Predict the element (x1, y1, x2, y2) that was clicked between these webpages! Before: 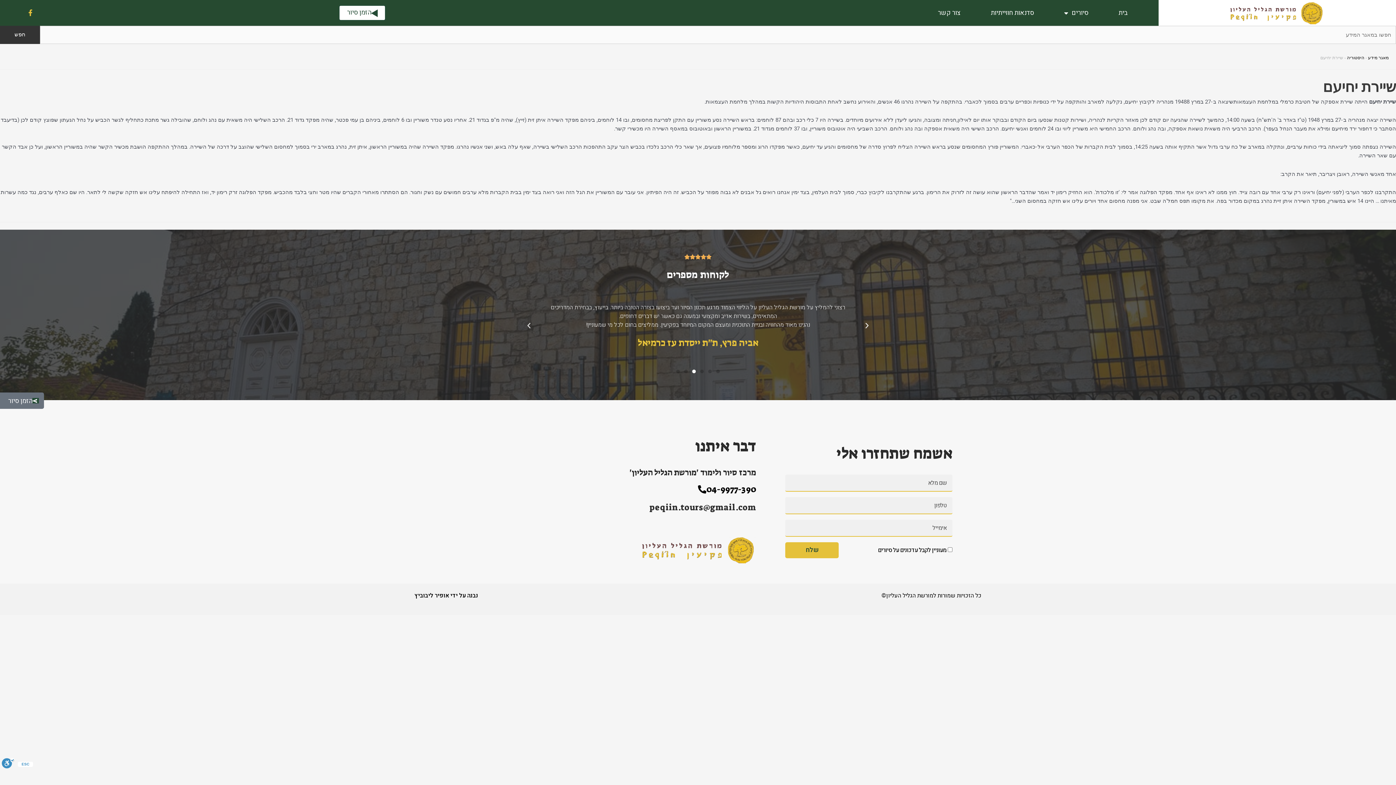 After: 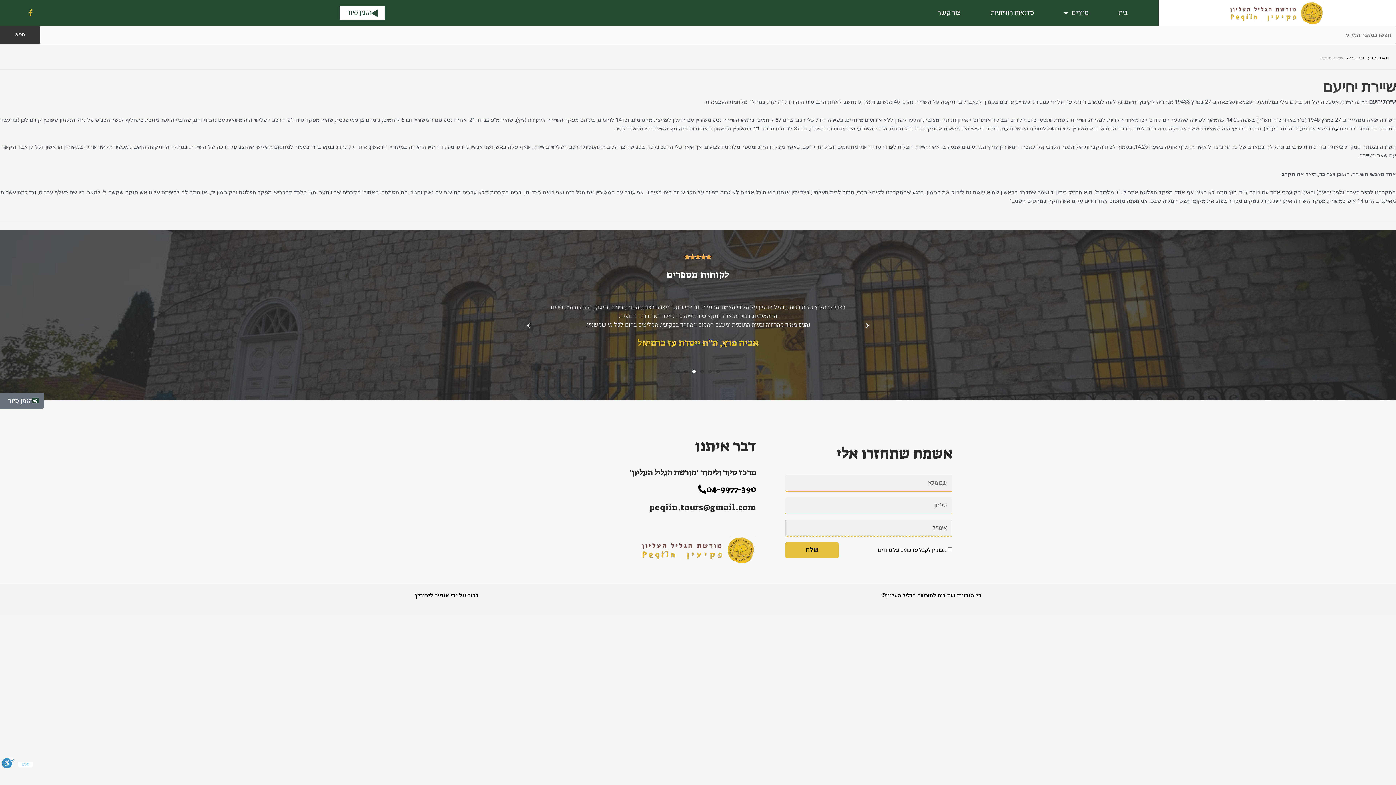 Action: bbox: (785, 542, 839, 558) label: שלח